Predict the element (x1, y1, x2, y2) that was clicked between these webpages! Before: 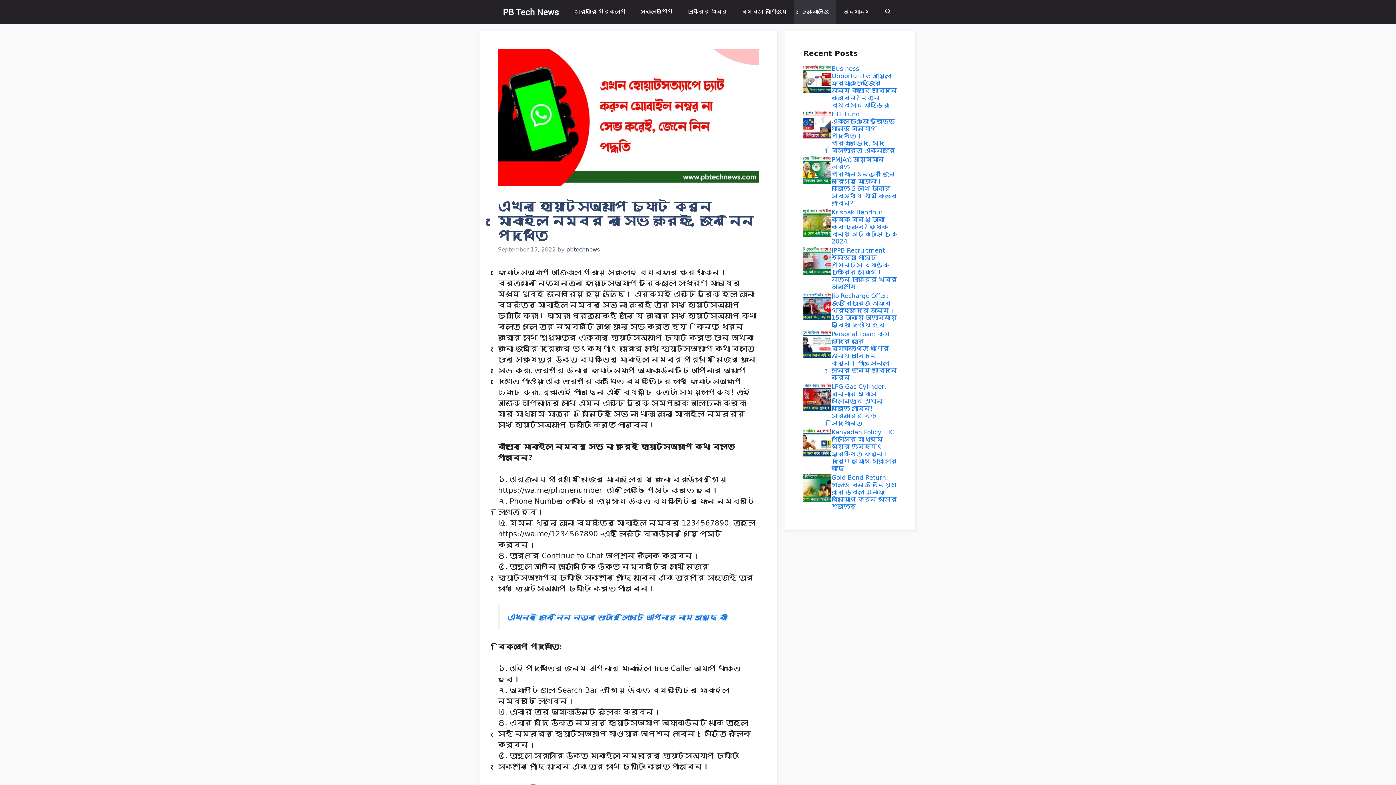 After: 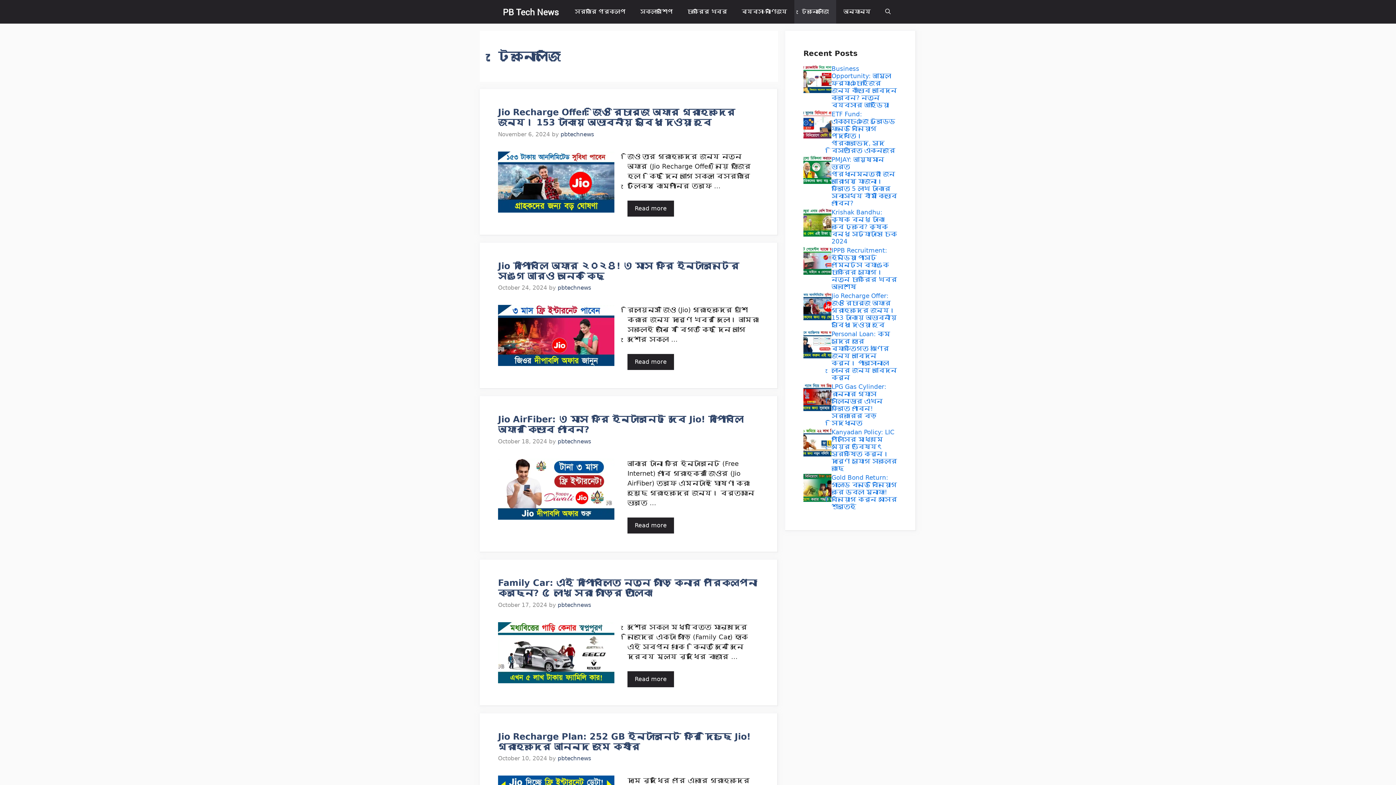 Action: label: টেকনোলজি bbox: (794, 0, 836, 23)